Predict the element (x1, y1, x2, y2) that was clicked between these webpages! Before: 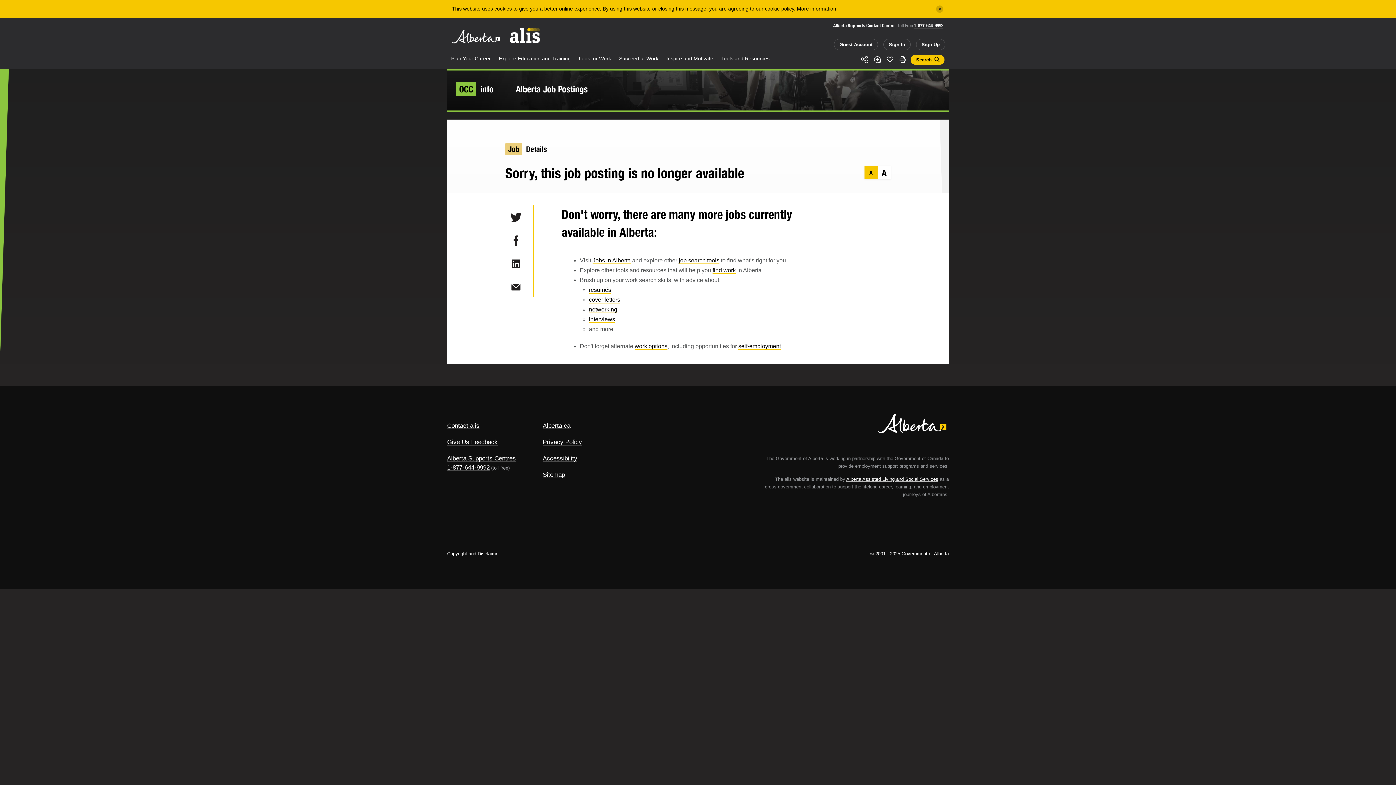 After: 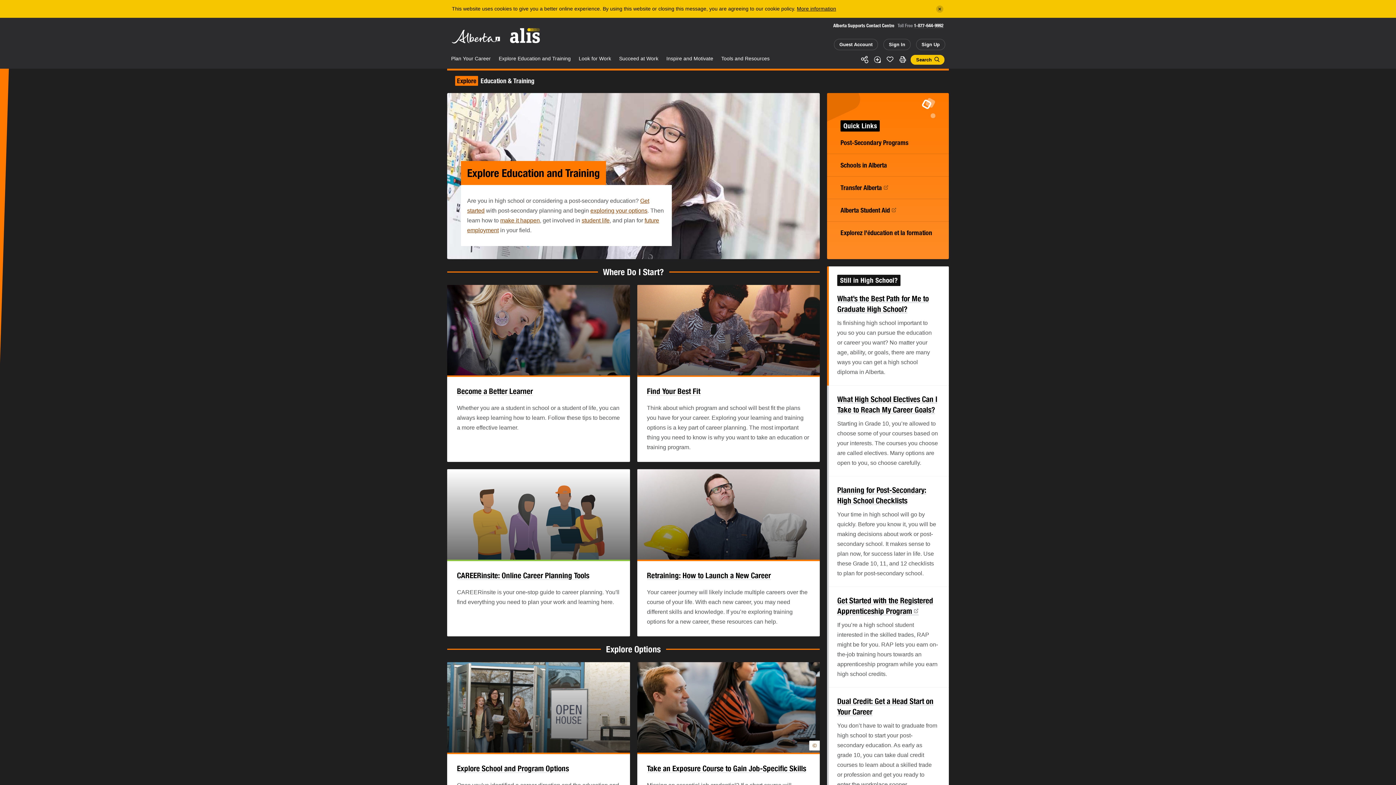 Action: label: Explore Education and Training bbox: (494, 50, 574, 68)